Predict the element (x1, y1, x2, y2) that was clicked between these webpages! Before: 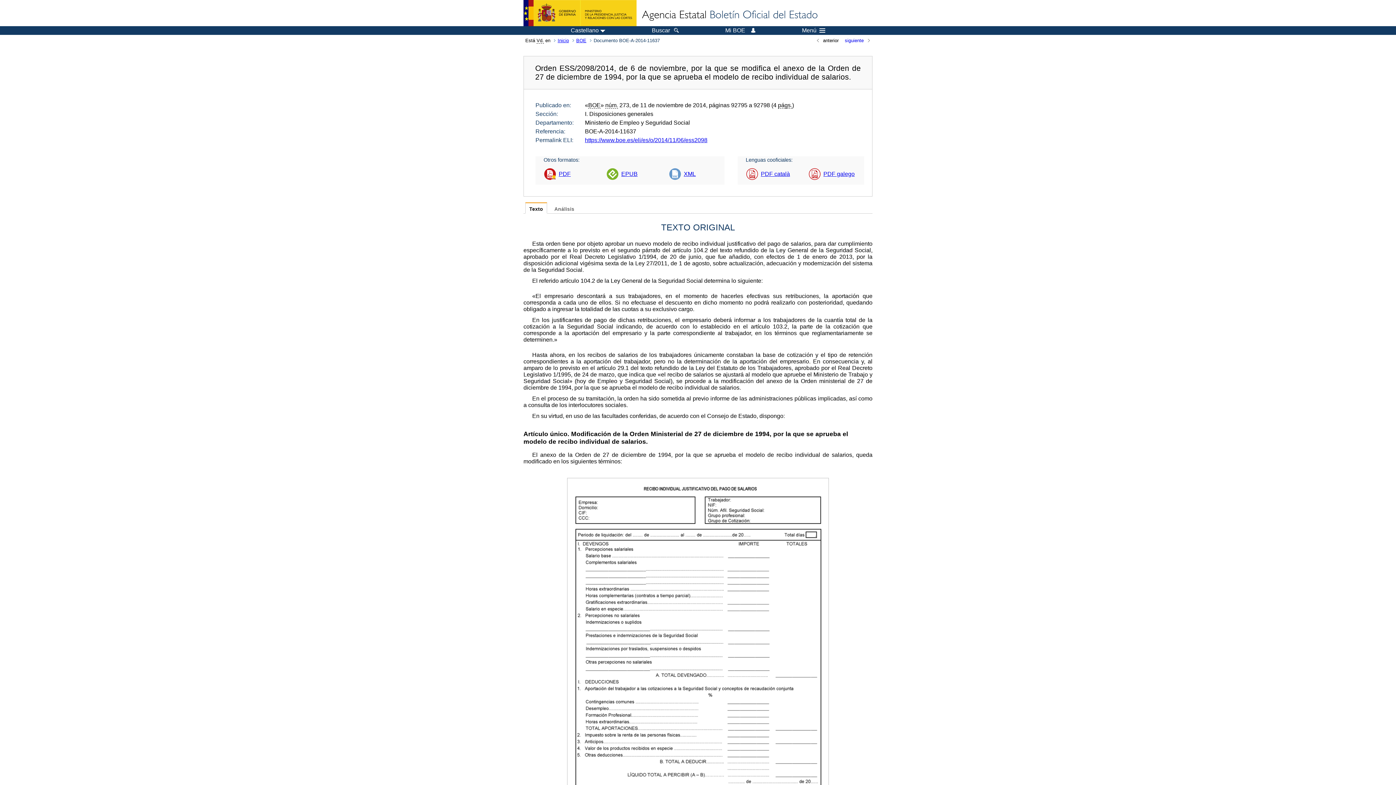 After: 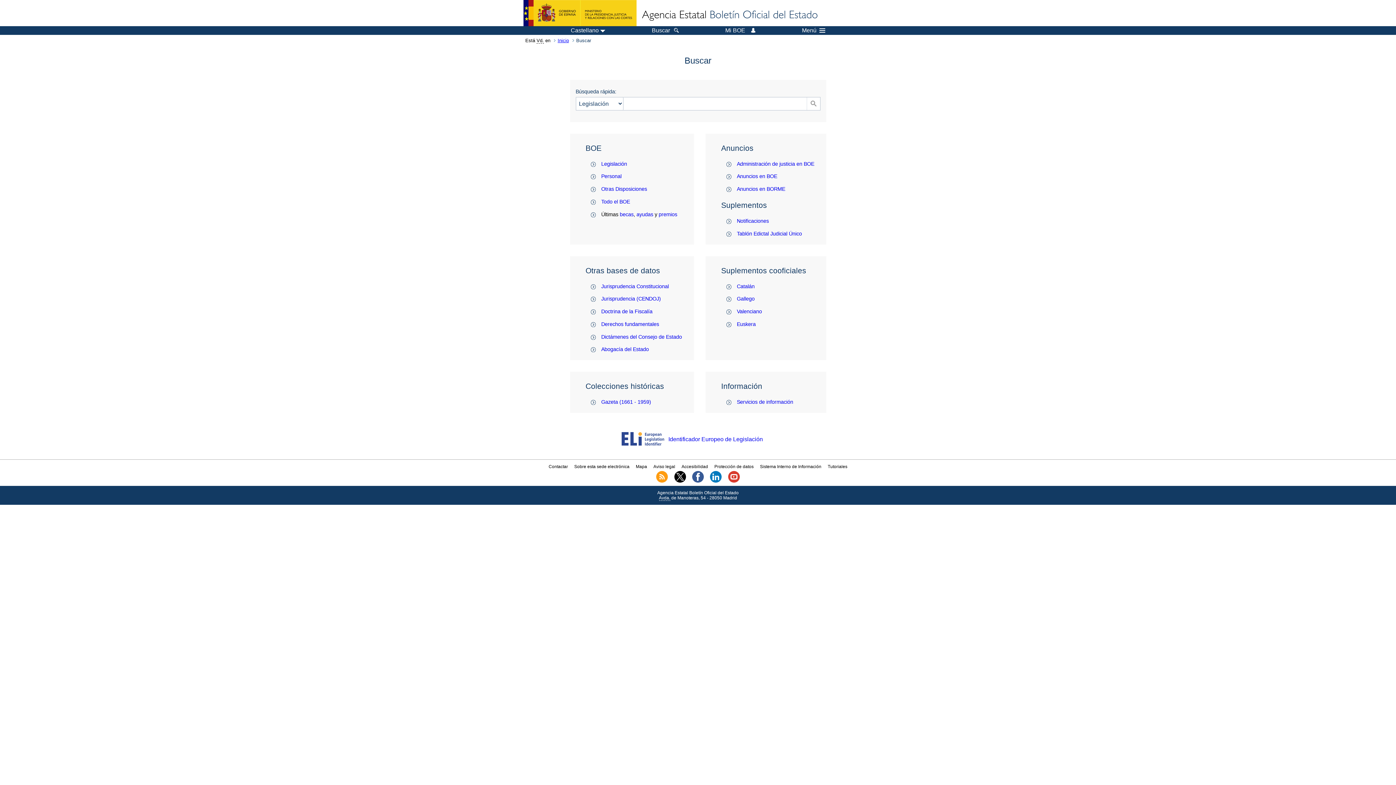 Action: label: Buscar bbox: (652, 27, 678, 33)